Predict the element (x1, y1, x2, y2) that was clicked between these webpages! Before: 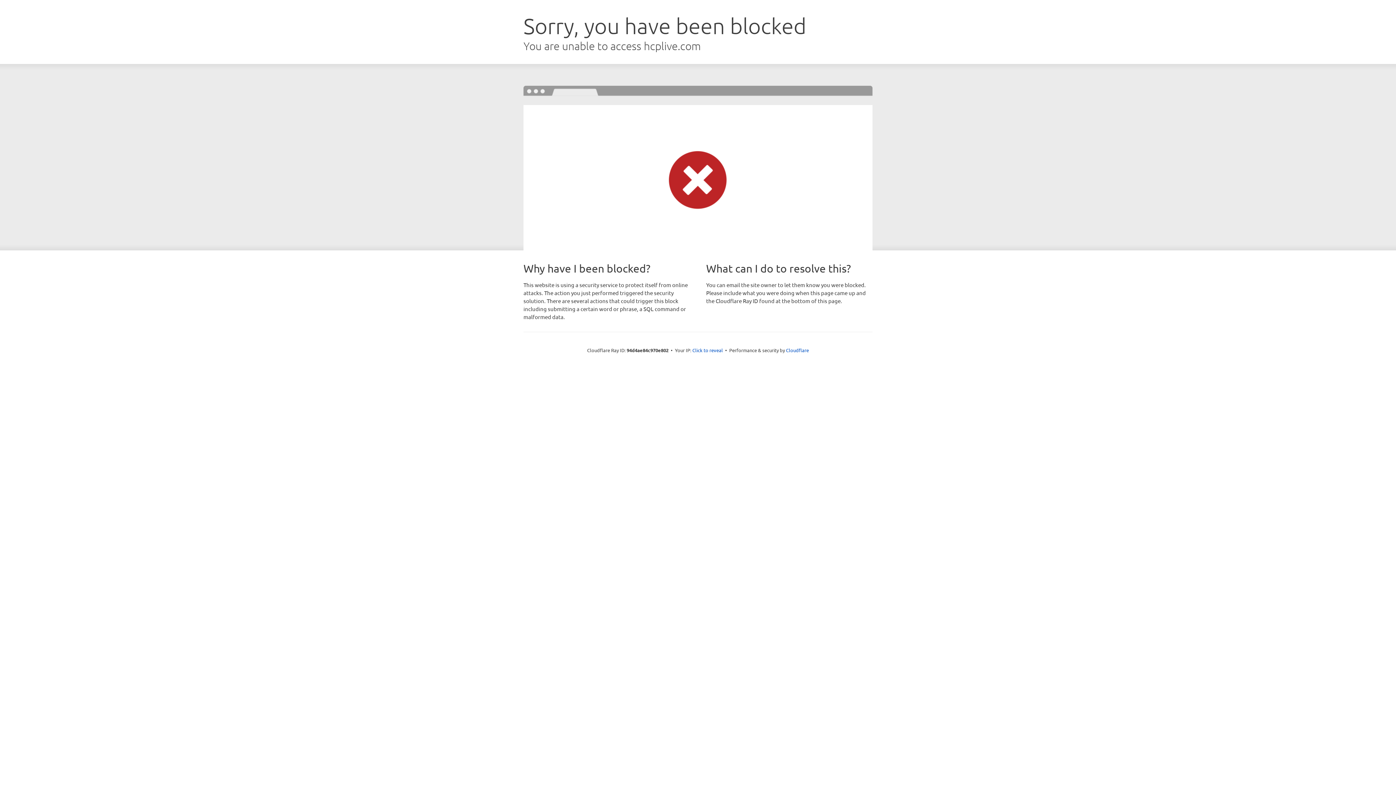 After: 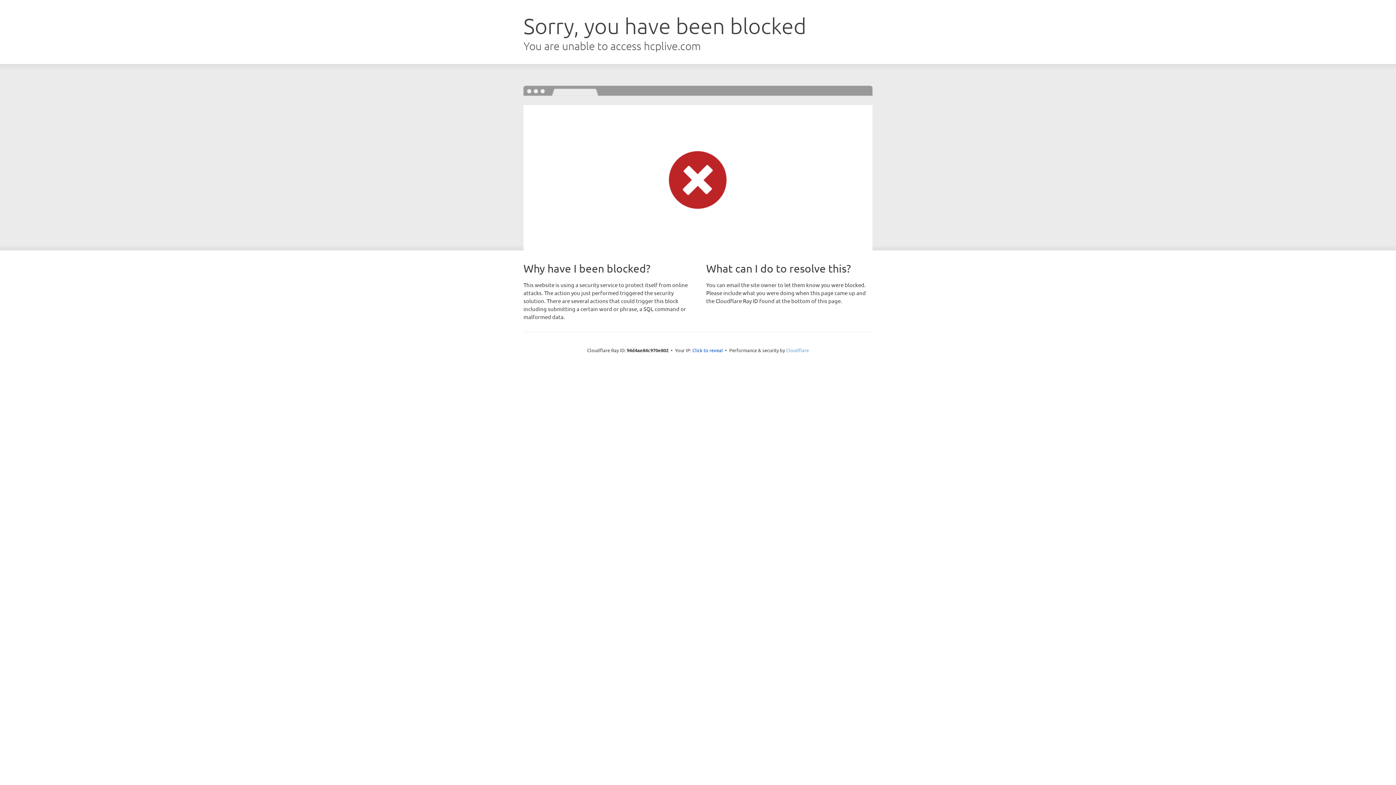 Action: bbox: (786, 347, 809, 353) label: Cloudflare